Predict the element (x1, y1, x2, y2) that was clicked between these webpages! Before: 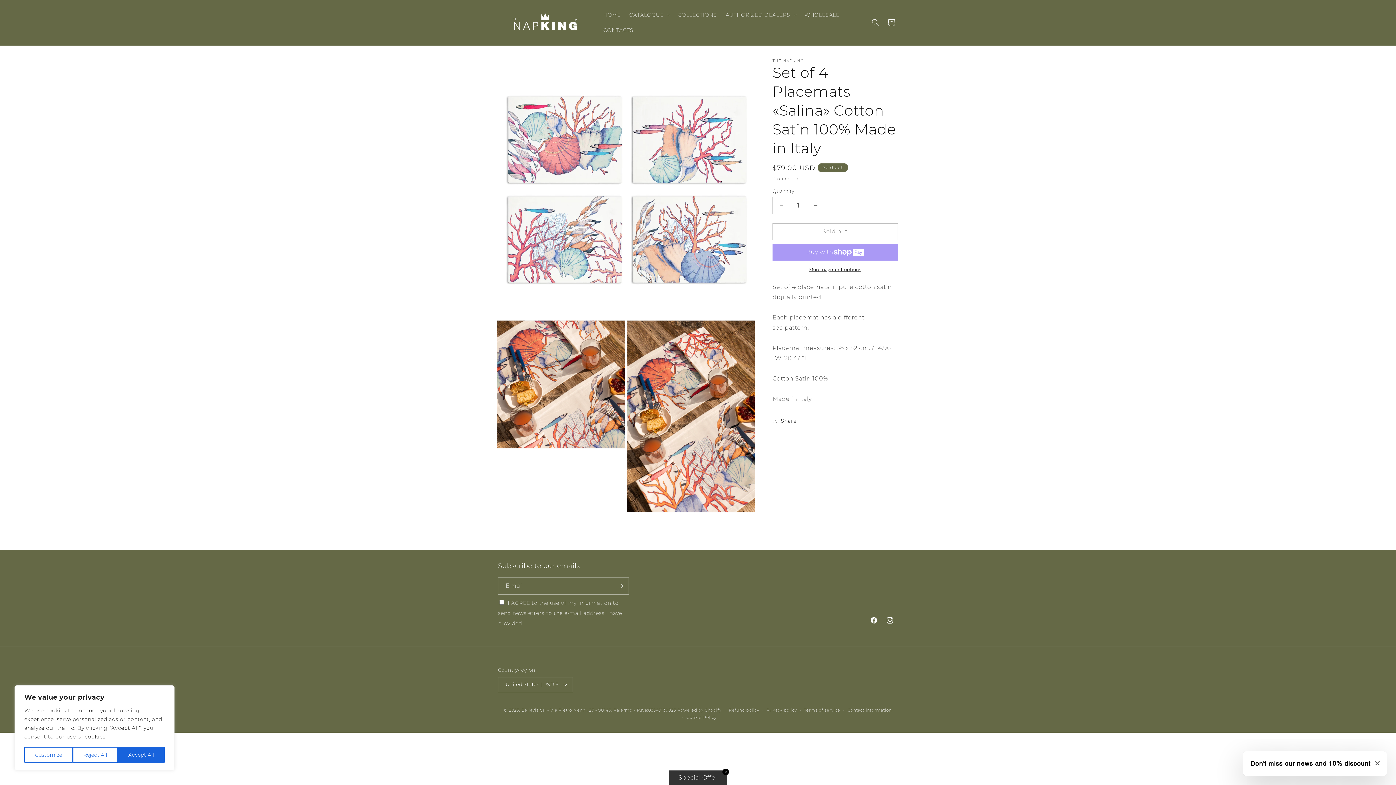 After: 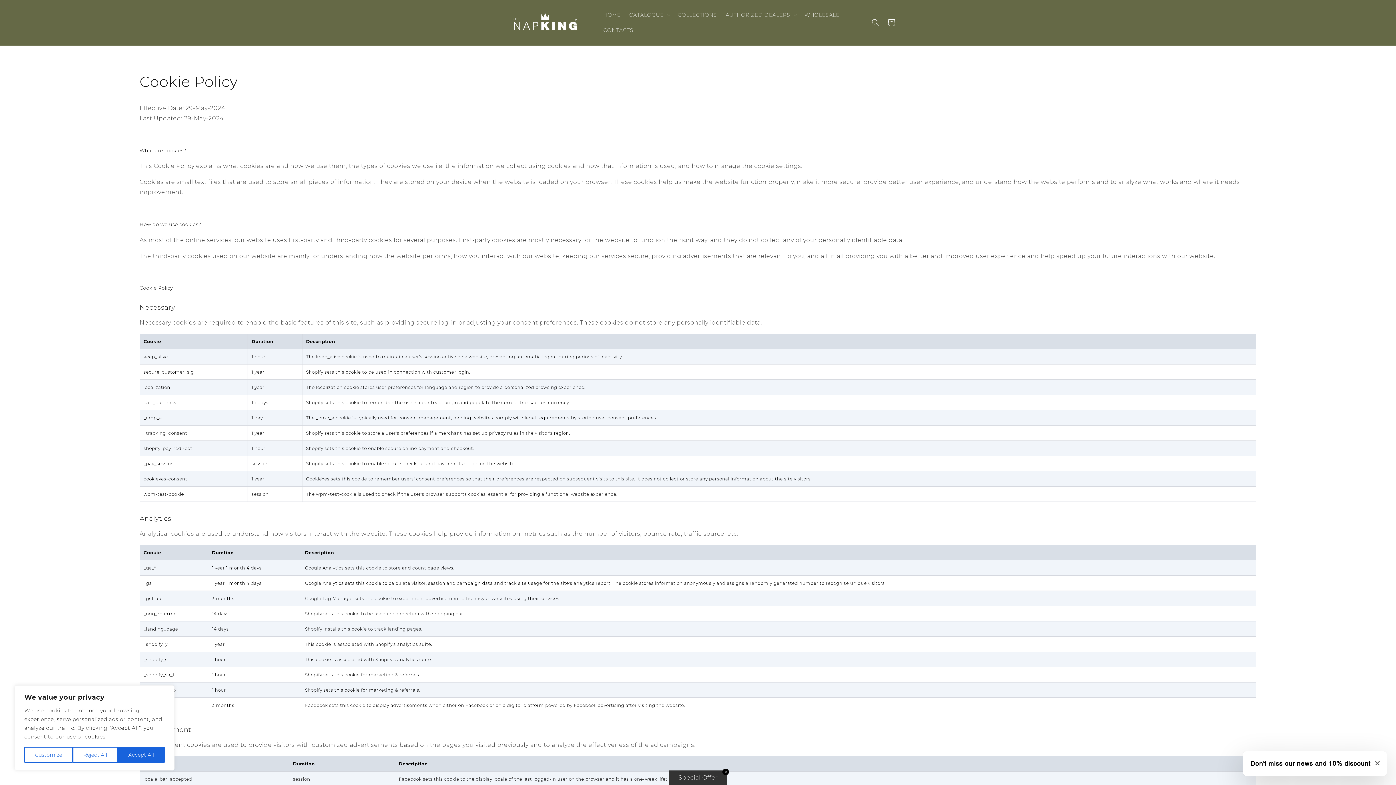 Action: bbox: (686, 714, 716, 721) label: Cookie Policy